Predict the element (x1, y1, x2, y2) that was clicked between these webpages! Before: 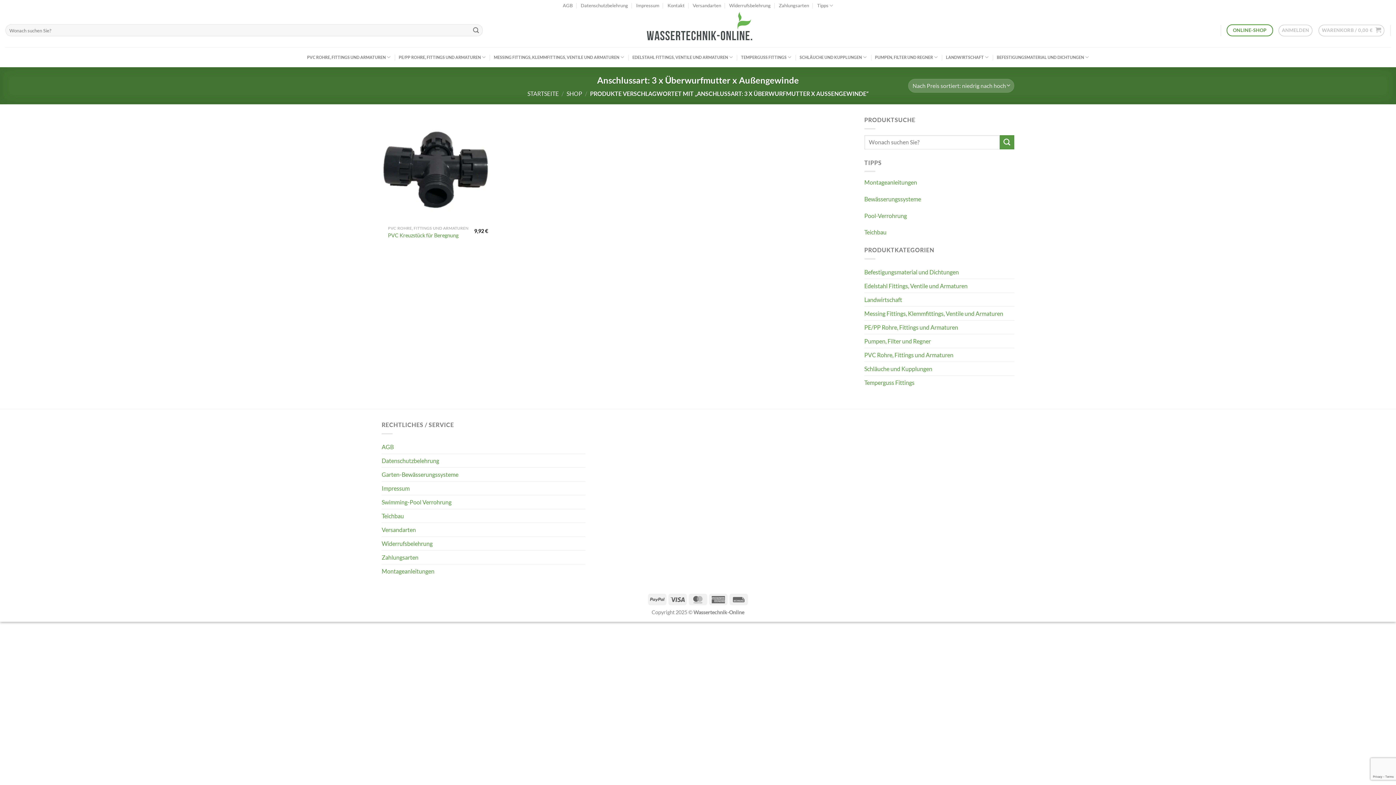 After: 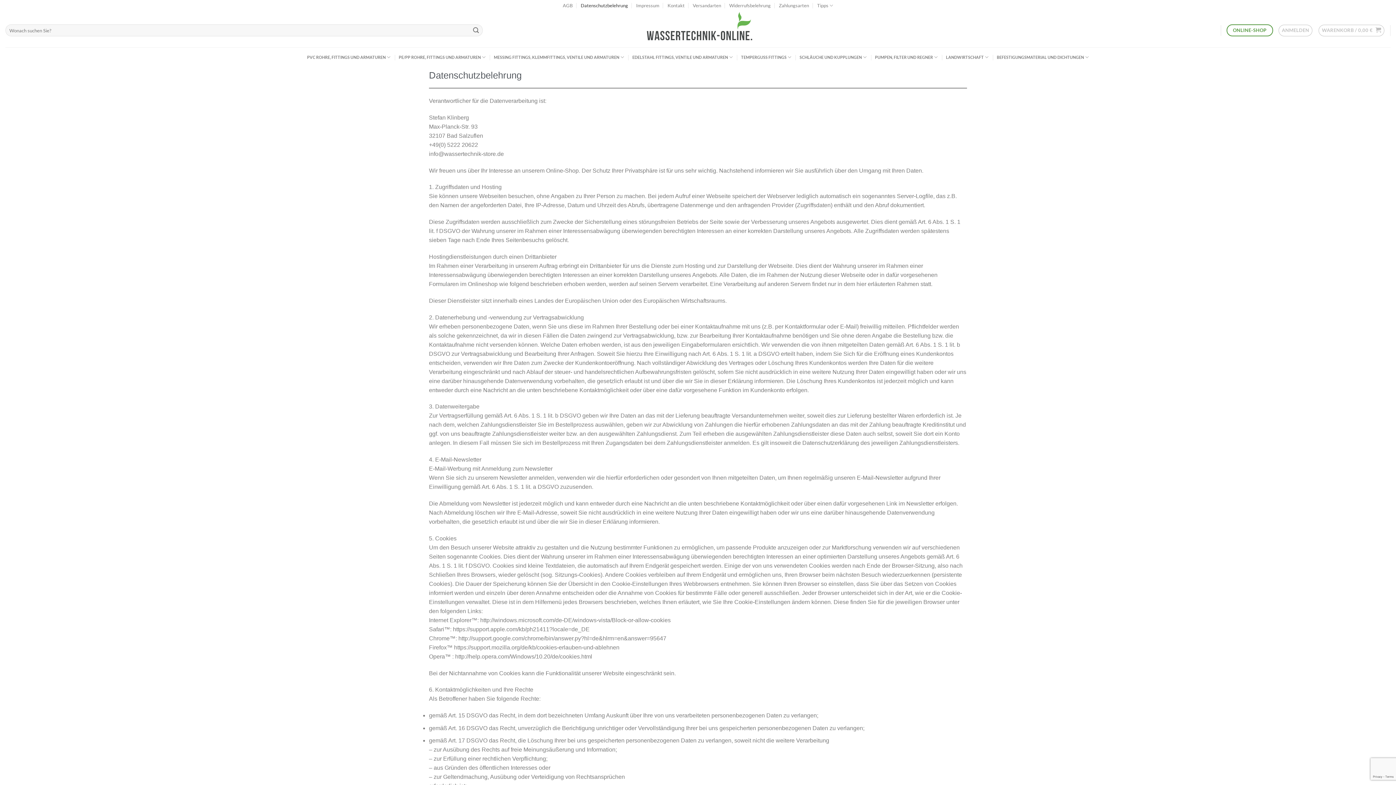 Action: bbox: (381, 454, 439, 467) label: Datenschutzbelehrung